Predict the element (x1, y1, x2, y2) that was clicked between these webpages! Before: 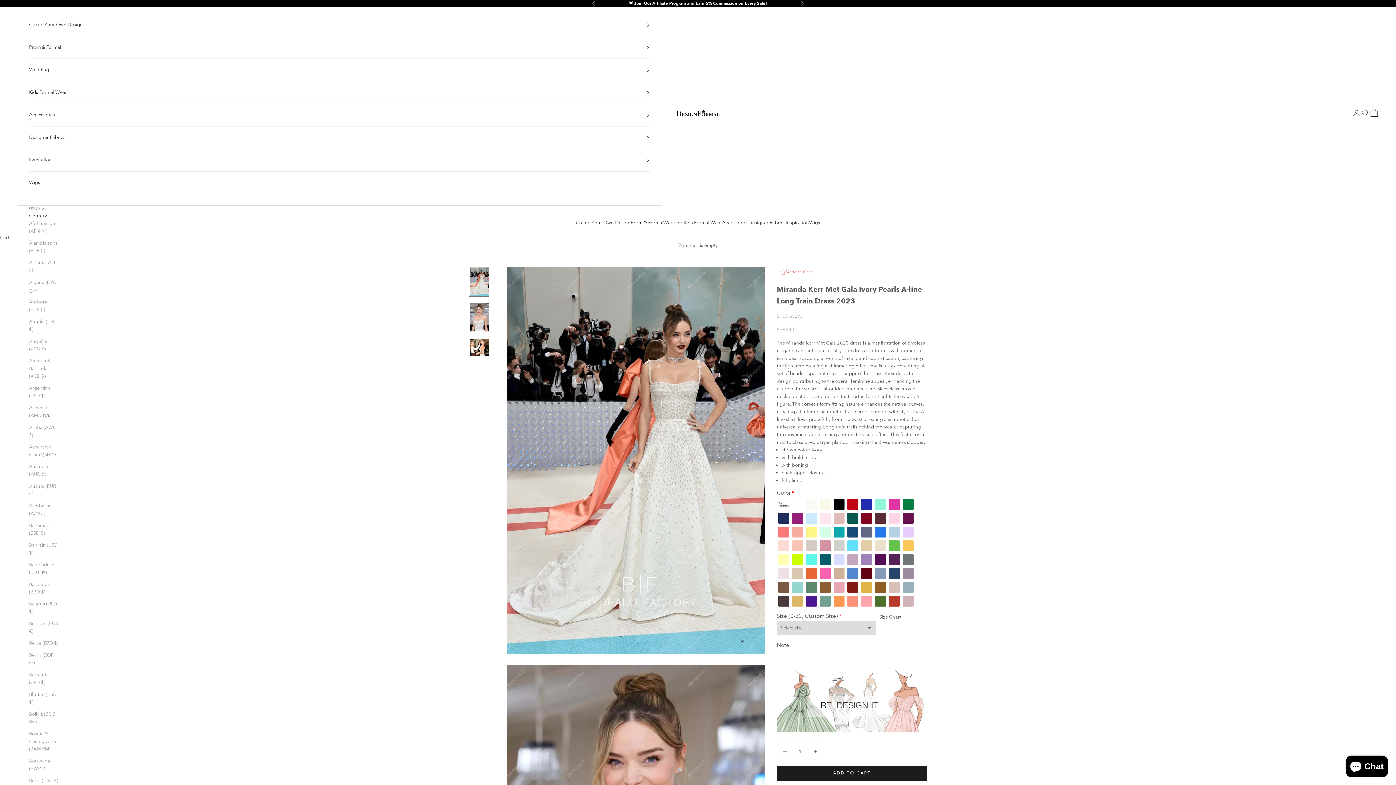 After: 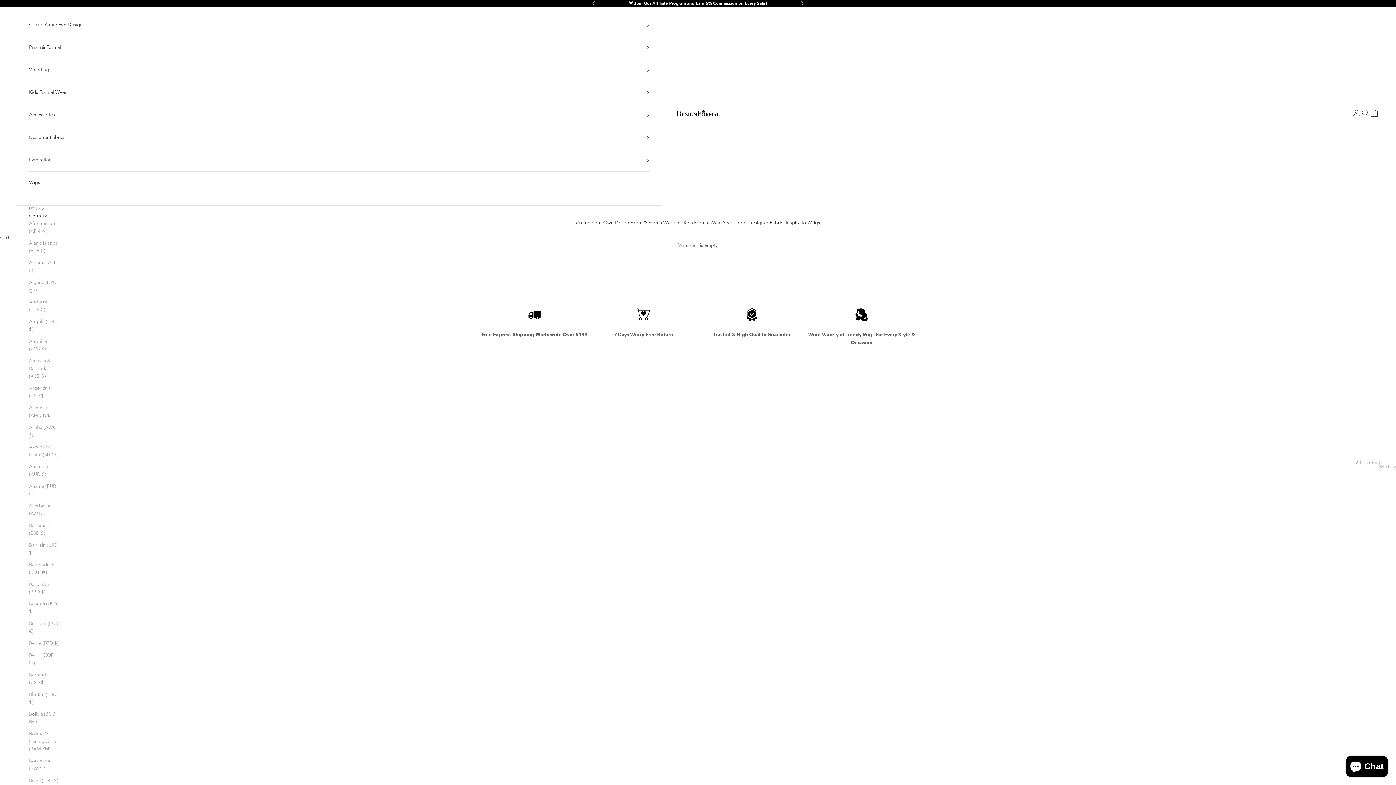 Action: label: Wigs bbox: (29, 171, 650, 193)